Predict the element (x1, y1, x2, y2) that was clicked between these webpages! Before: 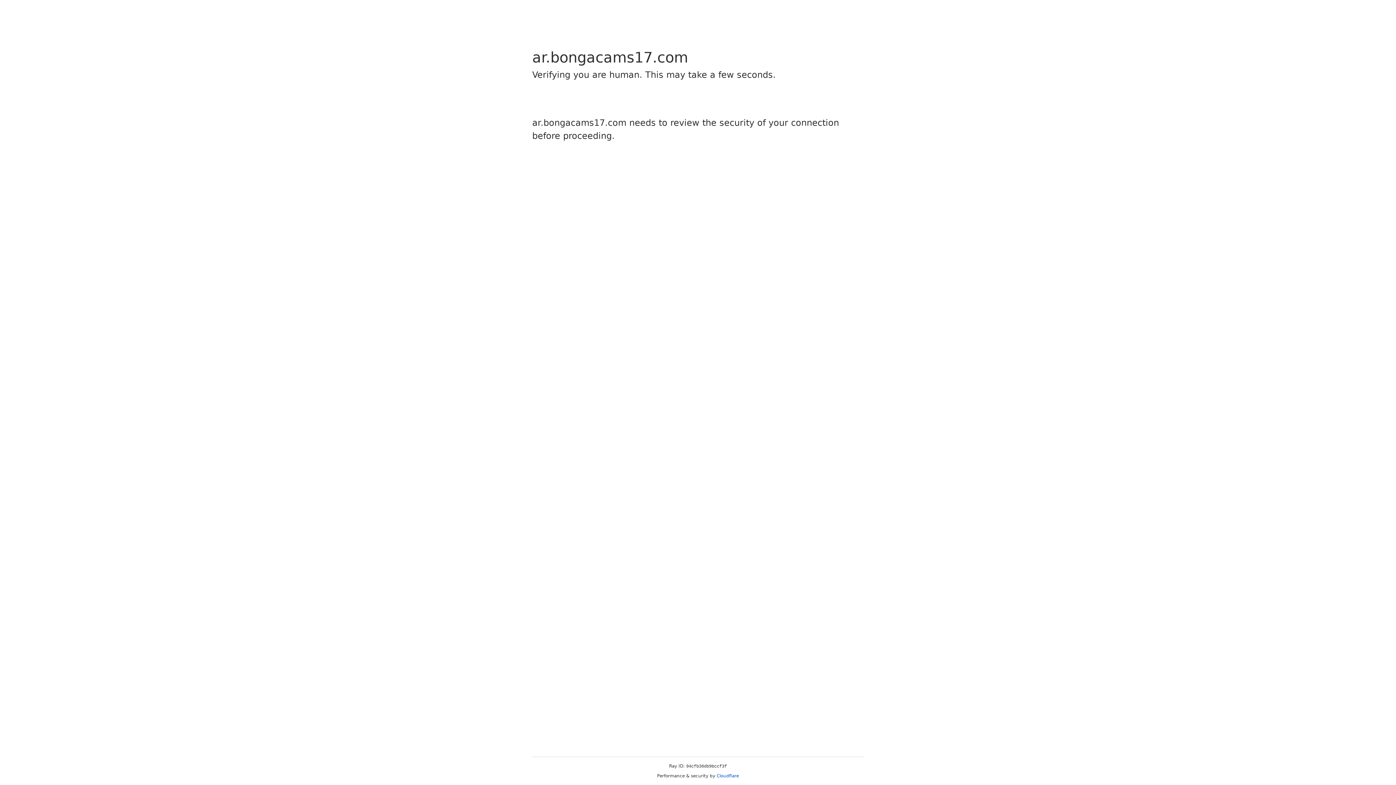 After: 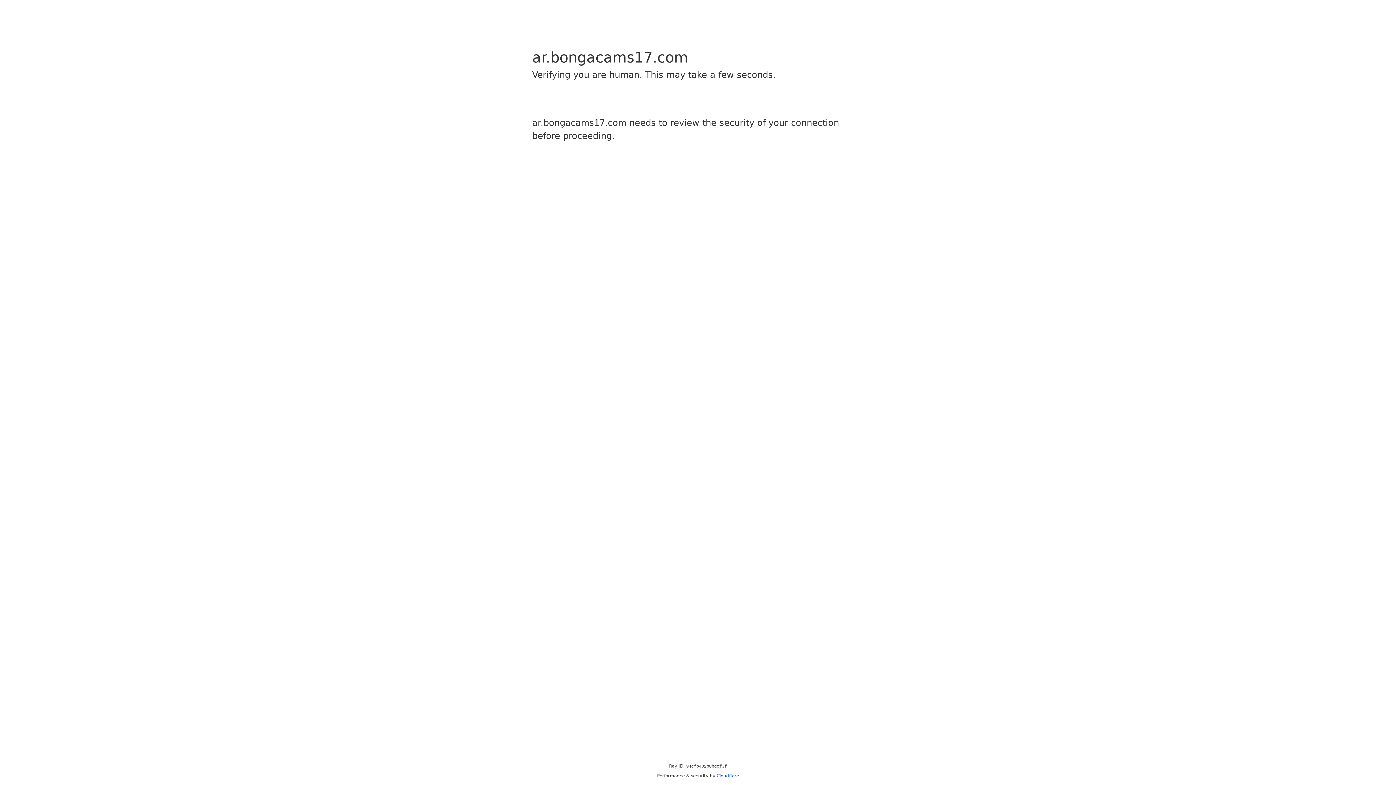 Action: bbox: (716, 773, 739, 778) label: Cloudflare